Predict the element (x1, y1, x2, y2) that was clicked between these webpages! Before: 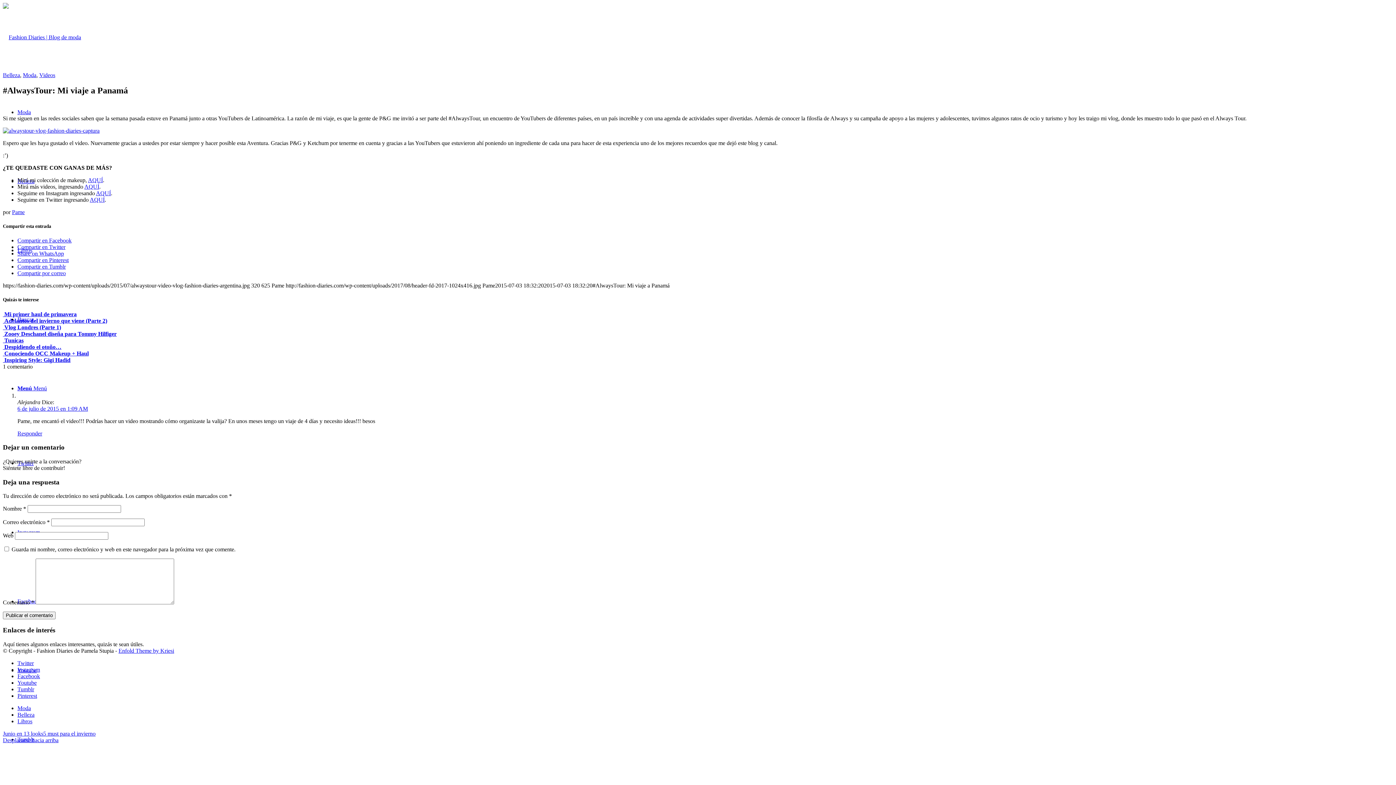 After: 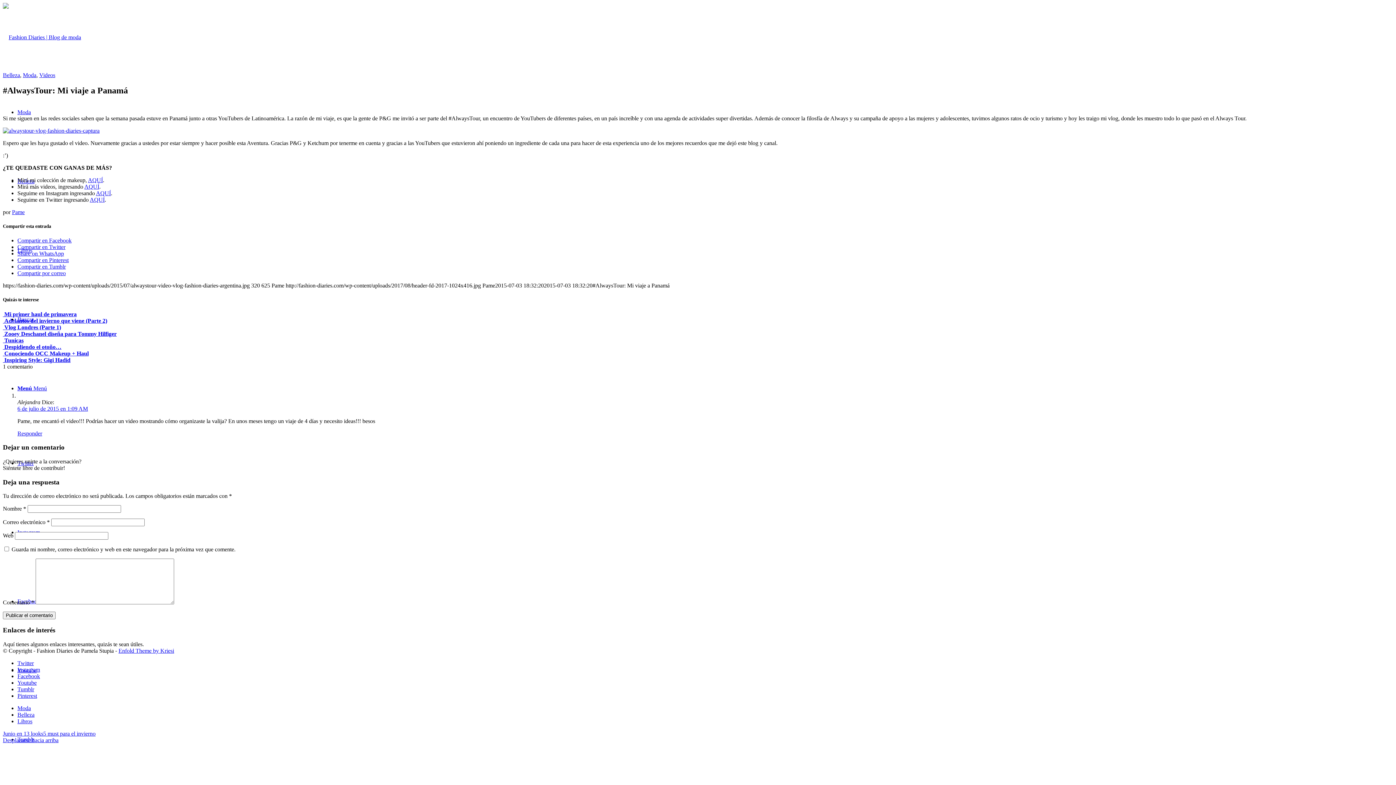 Action: label: Compartir en Twitter bbox: (17, 244, 65, 250)